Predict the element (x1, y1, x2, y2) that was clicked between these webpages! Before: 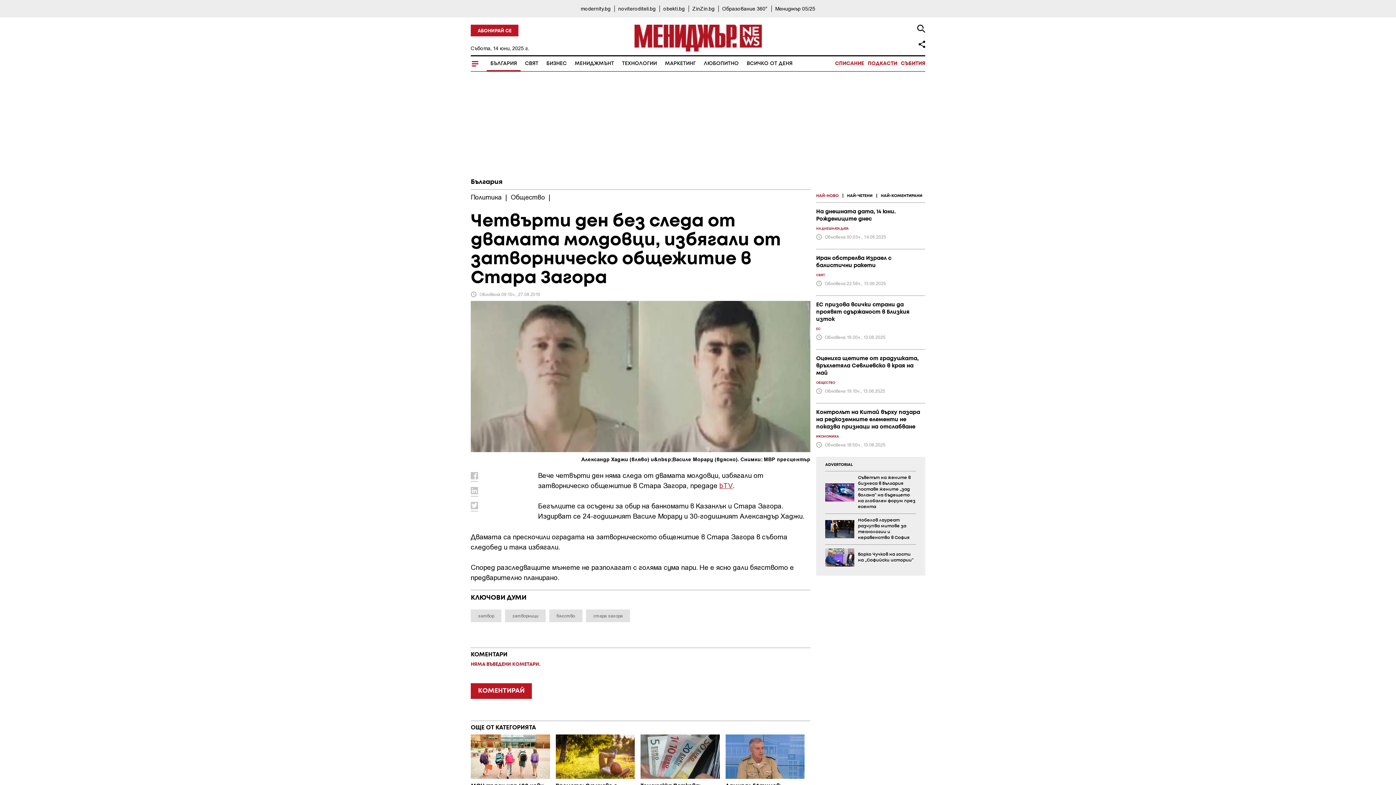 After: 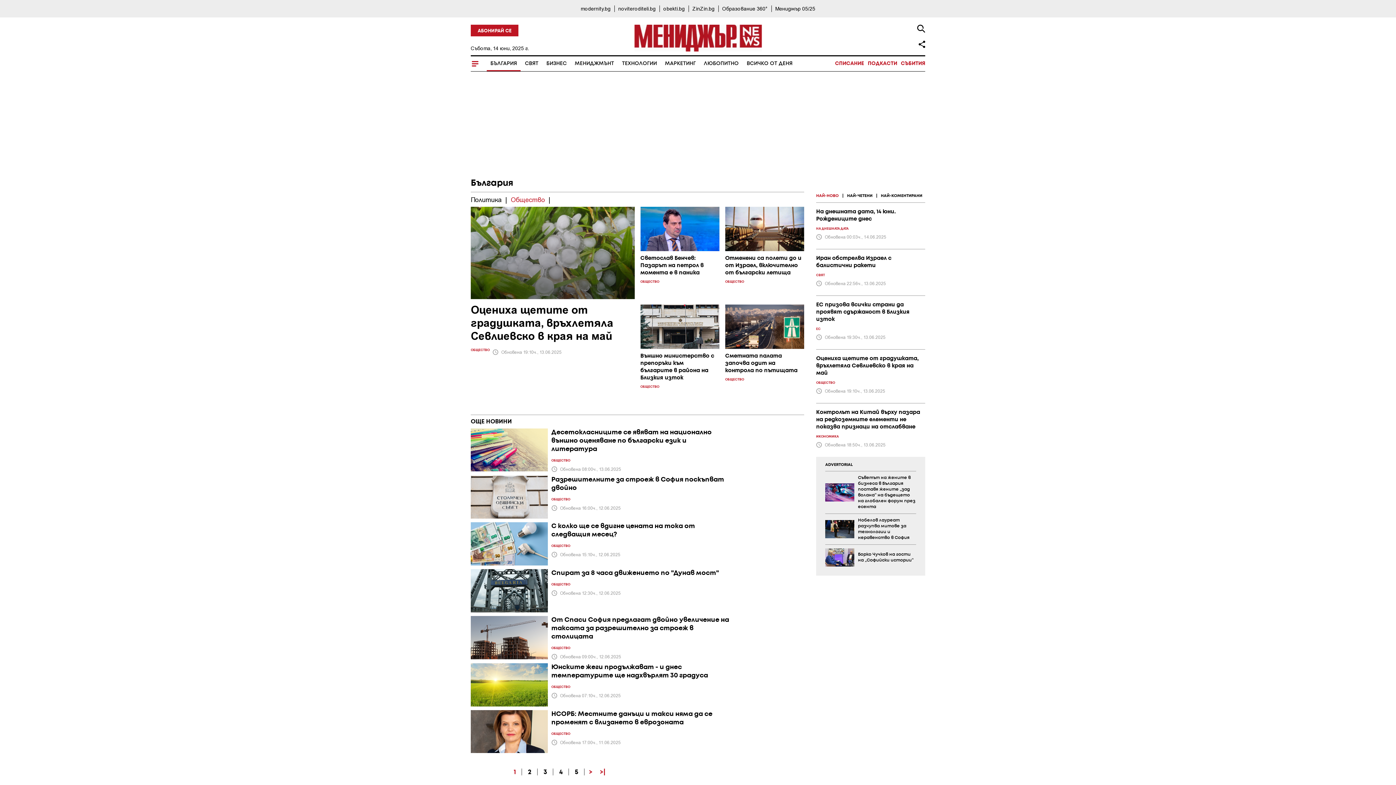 Action: label: Общество bbox: (510, 192, 545, 201)